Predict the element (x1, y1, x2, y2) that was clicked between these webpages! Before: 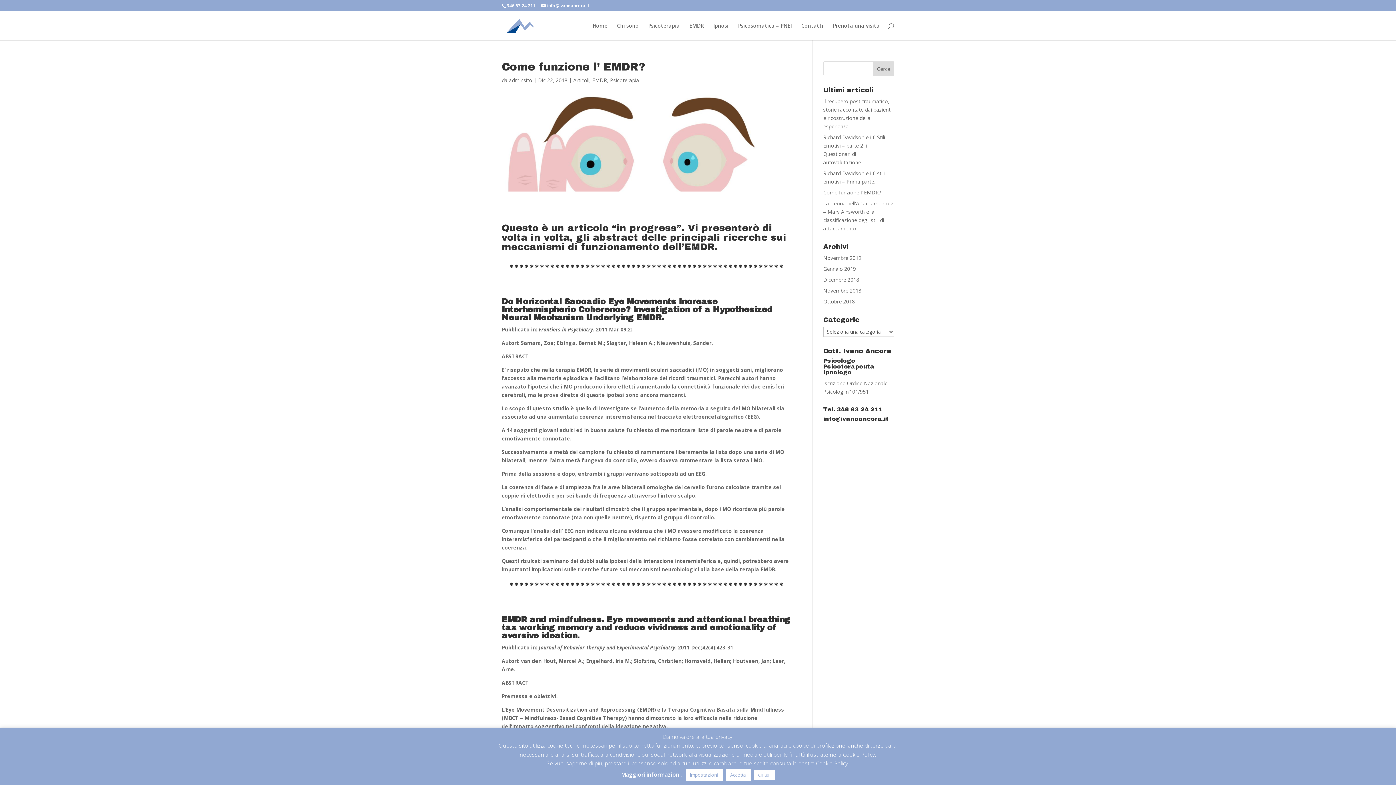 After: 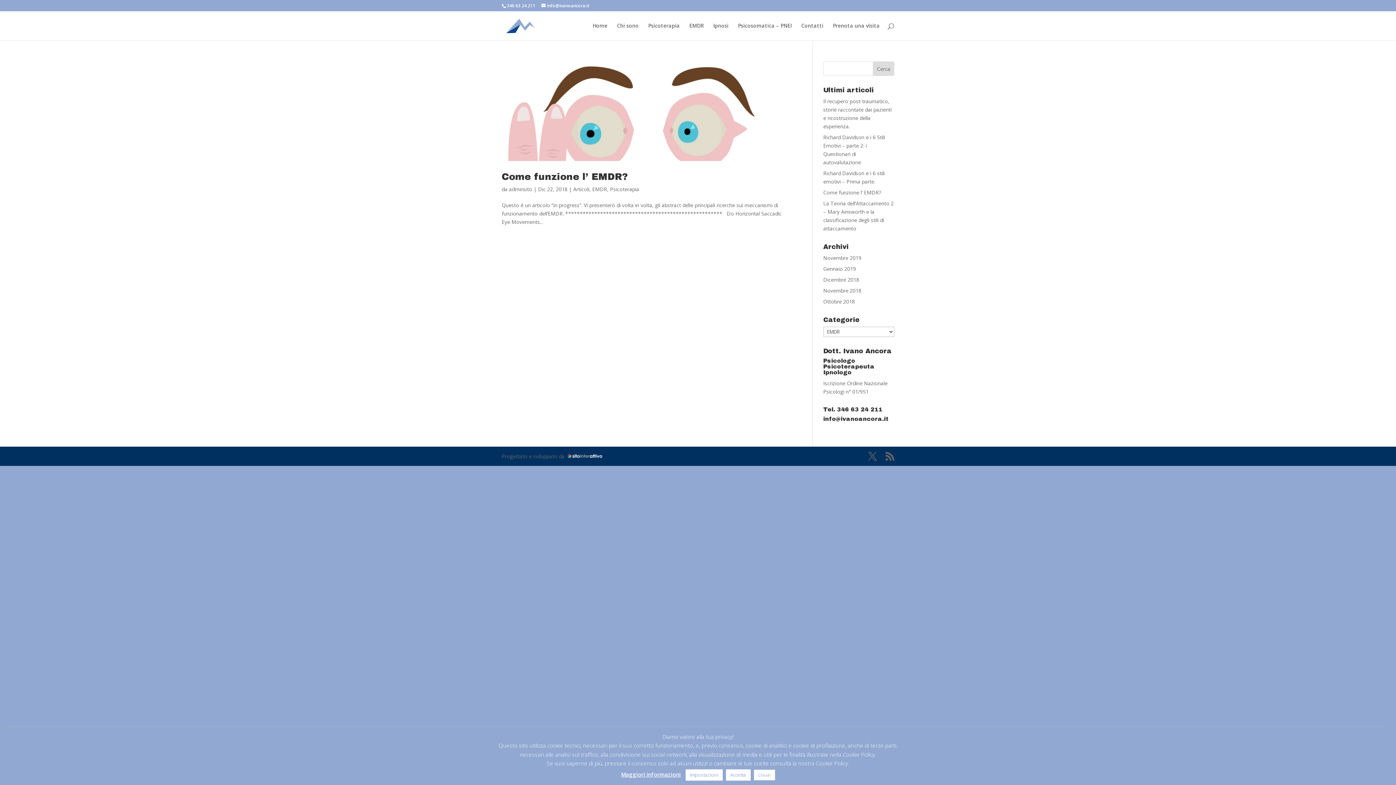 Action: bbox: (592, 76, 607, 83) label: EMDR